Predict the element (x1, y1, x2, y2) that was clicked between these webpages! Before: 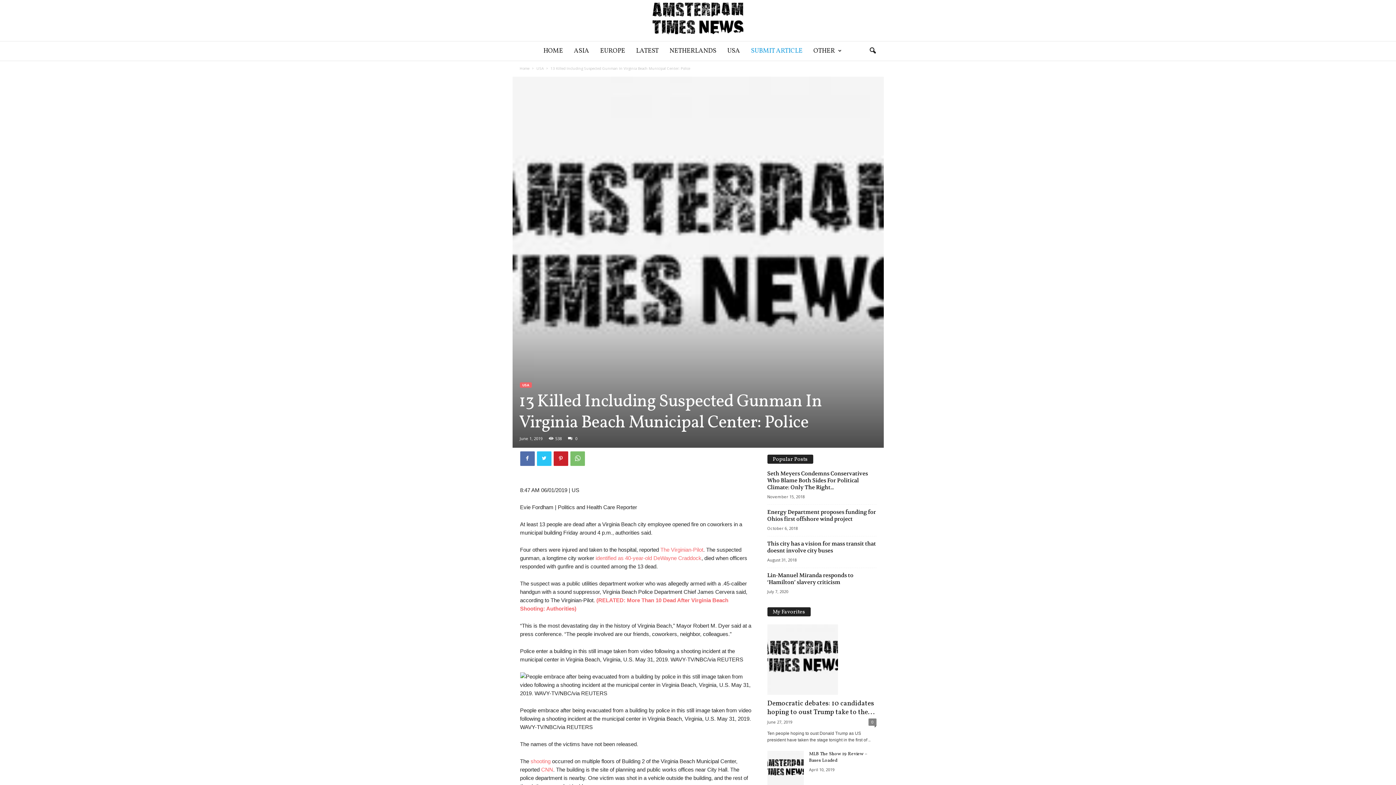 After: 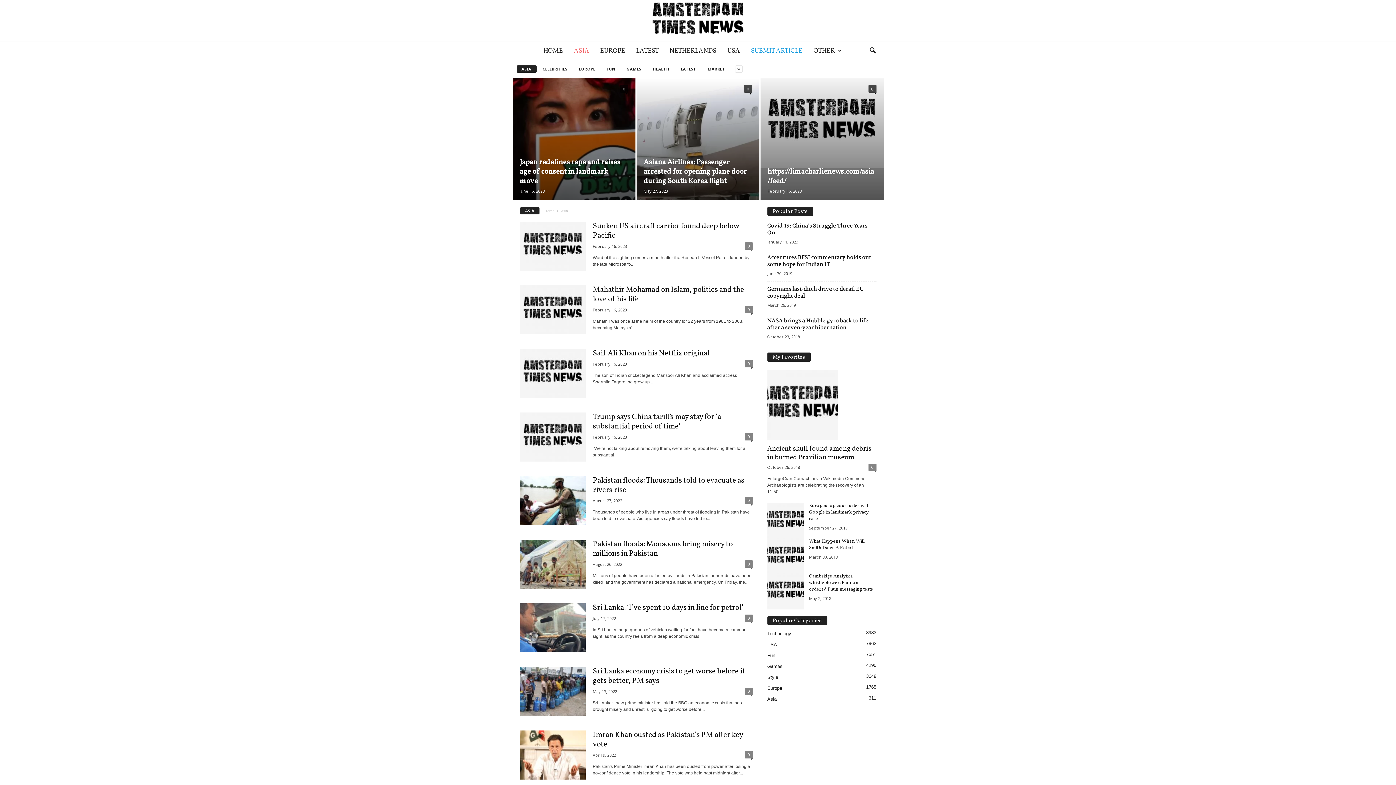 Action: bbox: (568, 41, 594, 60) label: ASIA